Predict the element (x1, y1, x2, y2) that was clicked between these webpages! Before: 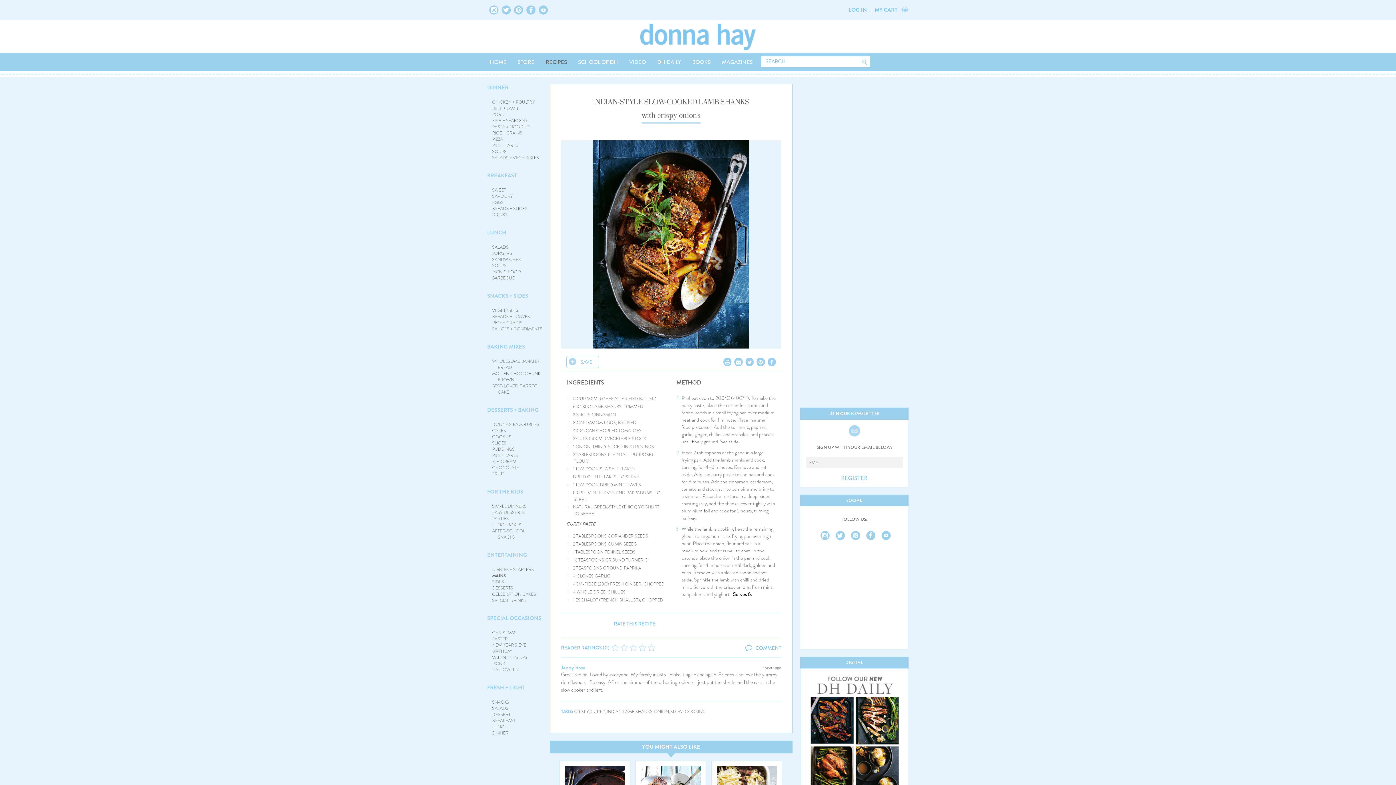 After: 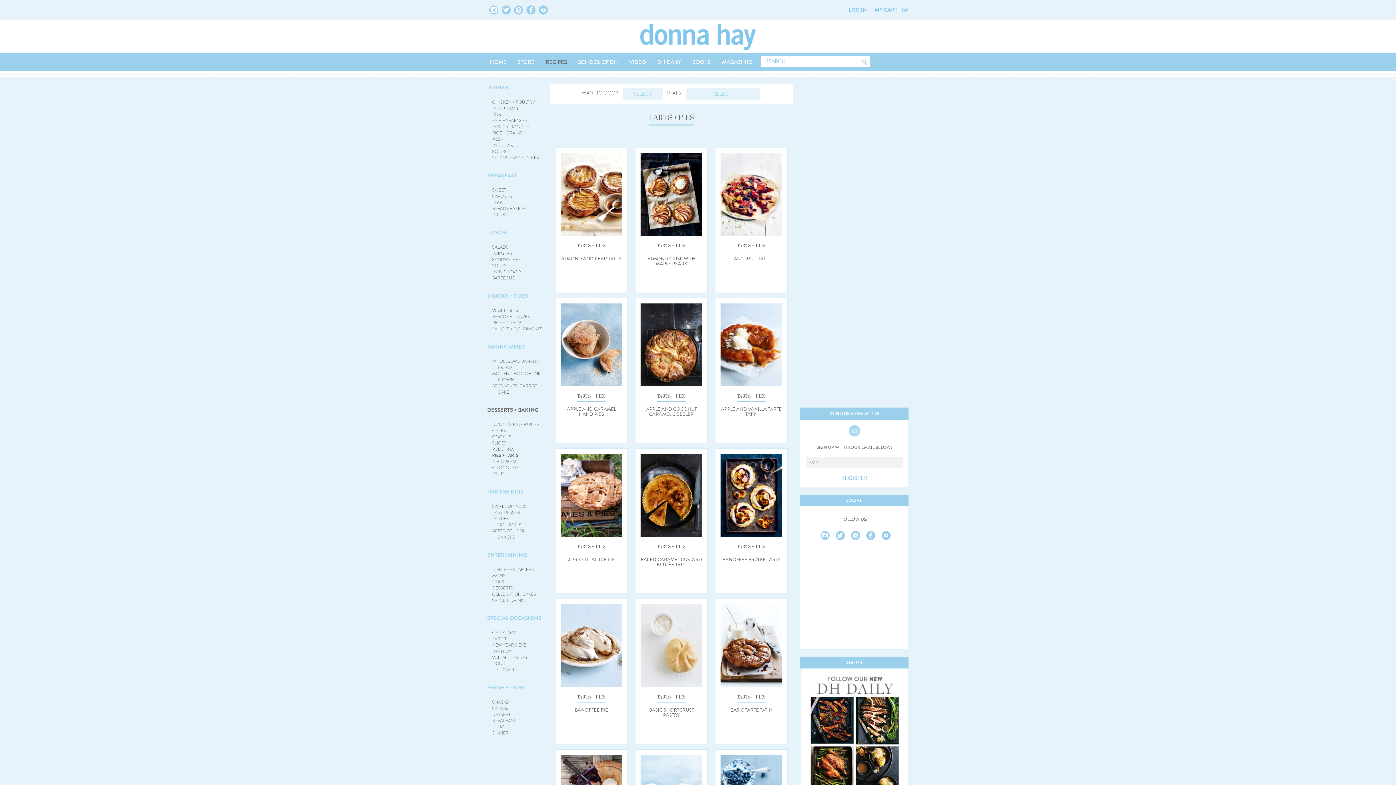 Action: bbox: (492, 452, 518, 458) label: PIES + TARTS